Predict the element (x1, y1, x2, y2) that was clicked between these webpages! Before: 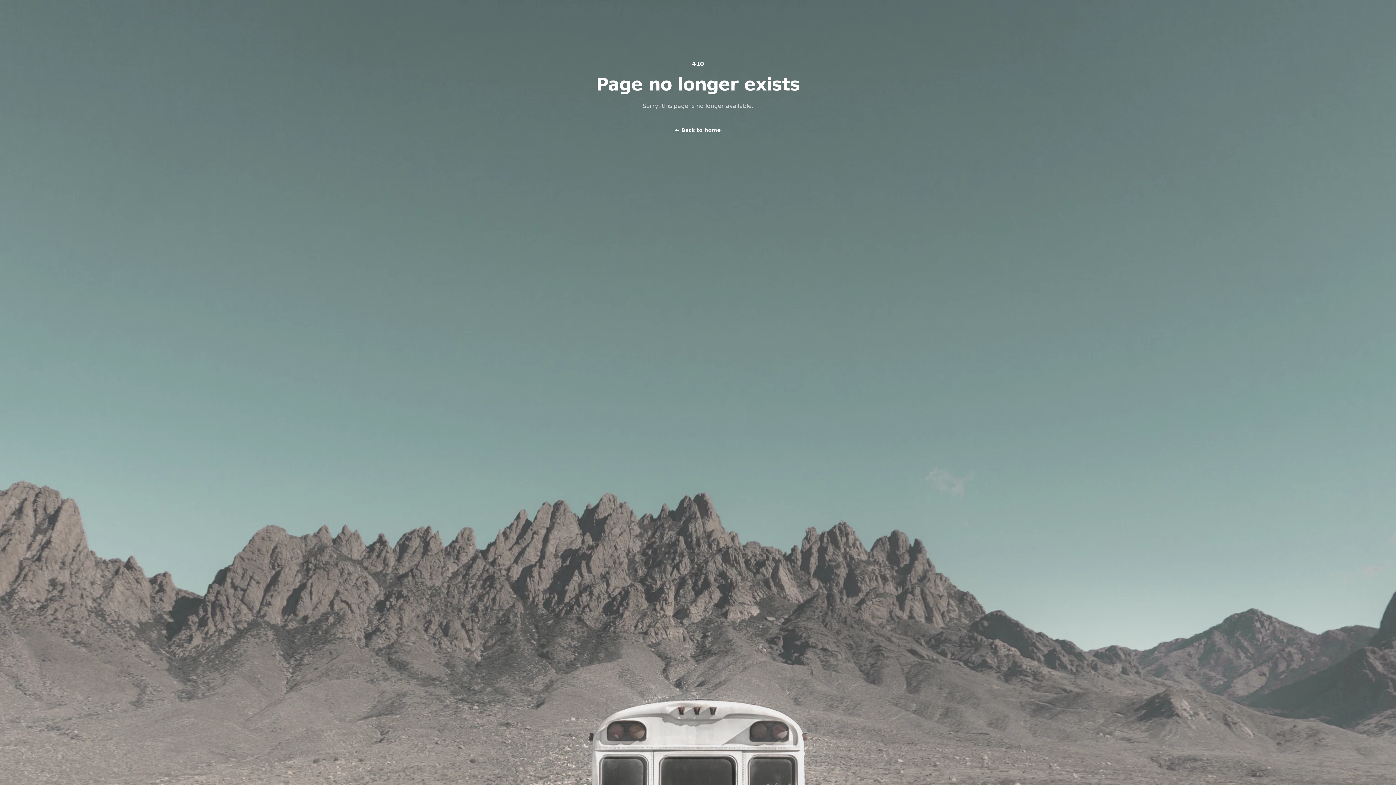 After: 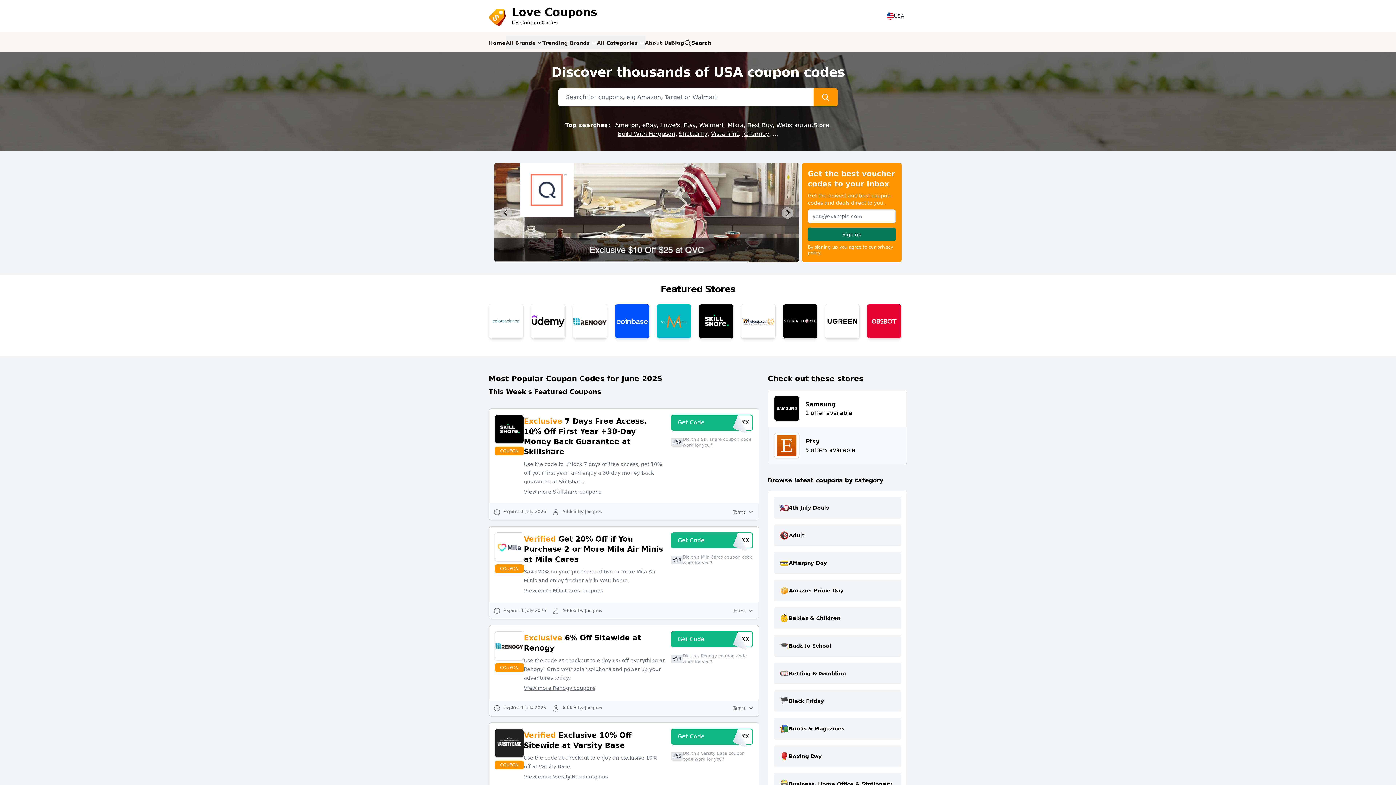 Action: bbox: (675, 125, 721, 135) label: ← Back to home